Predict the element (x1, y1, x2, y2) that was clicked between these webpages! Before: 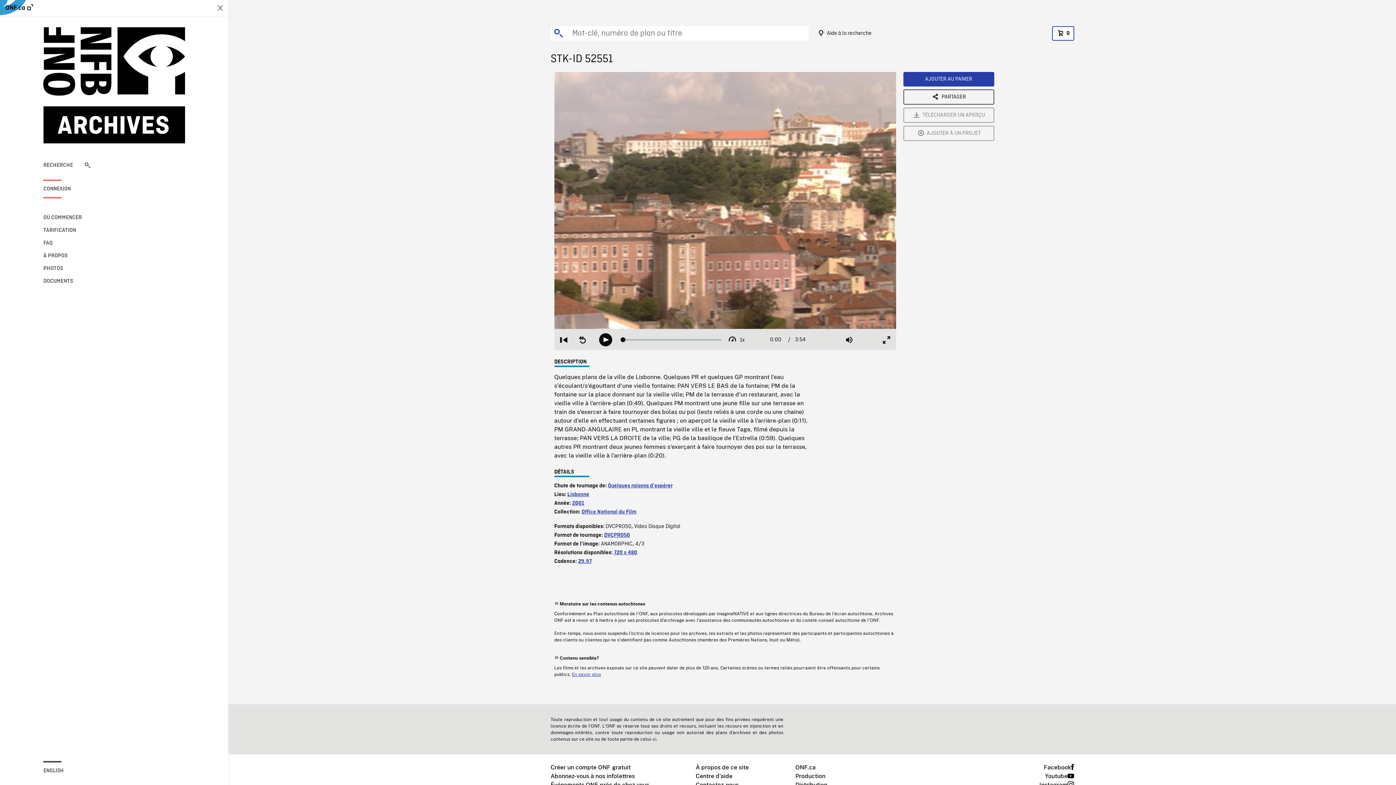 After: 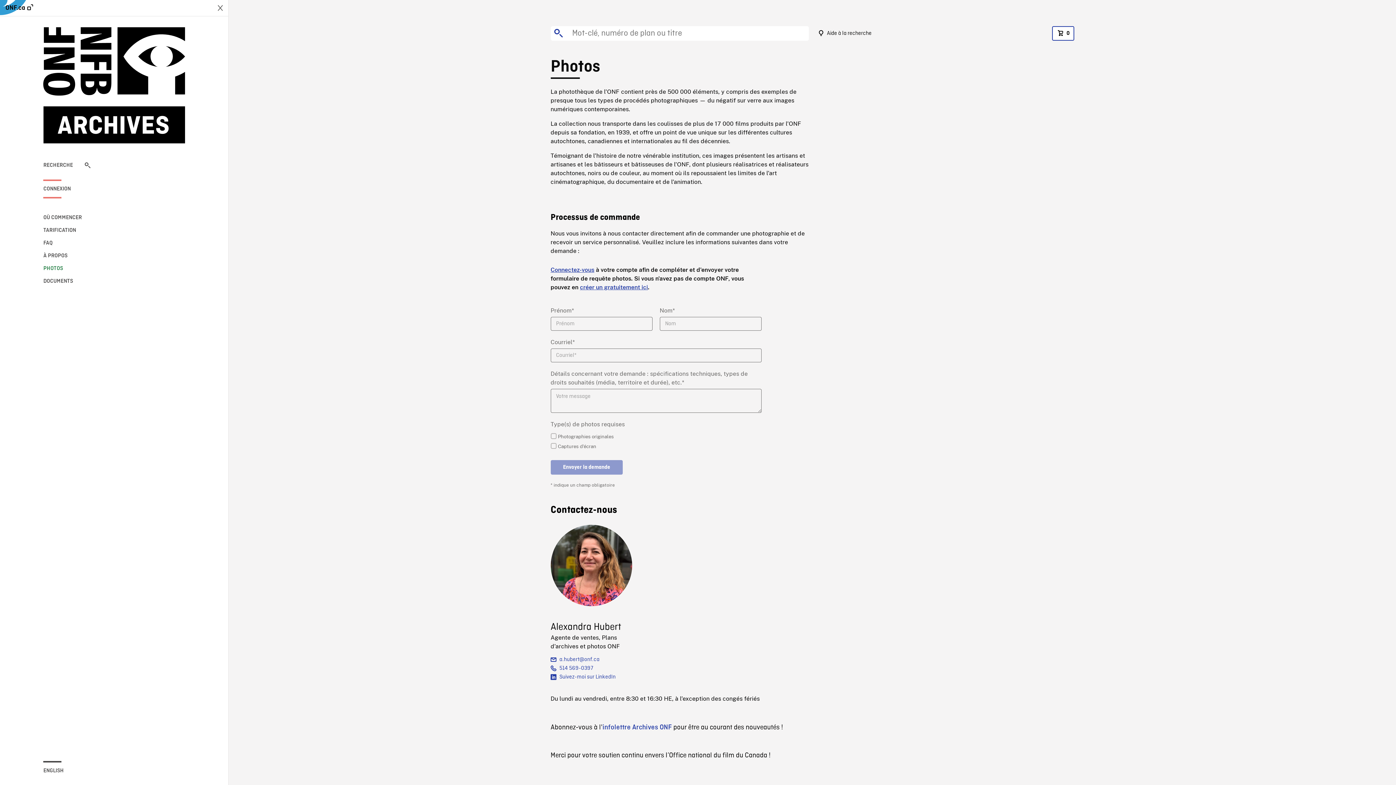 Action: label: PHOTOS bbox: (43, 264, 90, 273)